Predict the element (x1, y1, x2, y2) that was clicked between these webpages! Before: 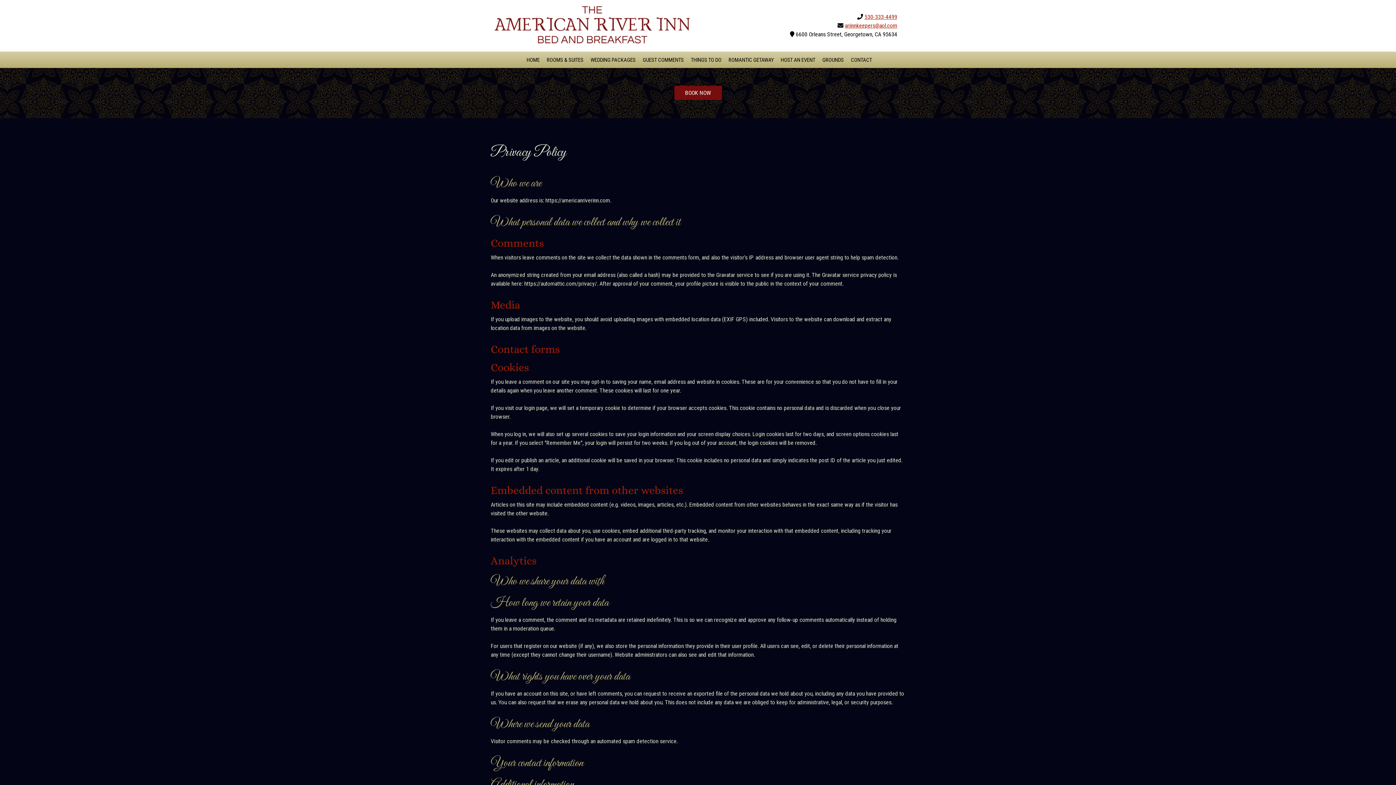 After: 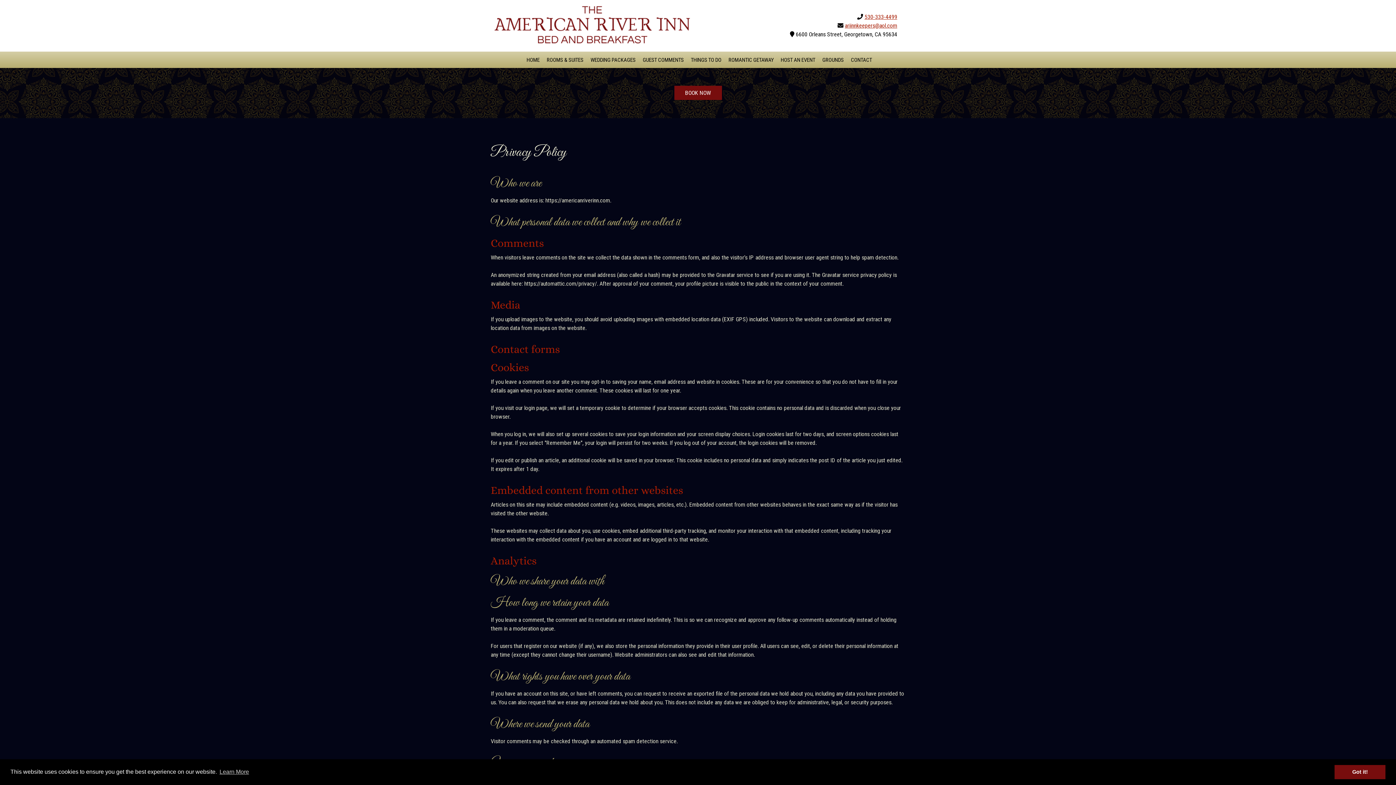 Action: bbox: (845, 22, 897, 29) label: ariinnkeepers@aol.com